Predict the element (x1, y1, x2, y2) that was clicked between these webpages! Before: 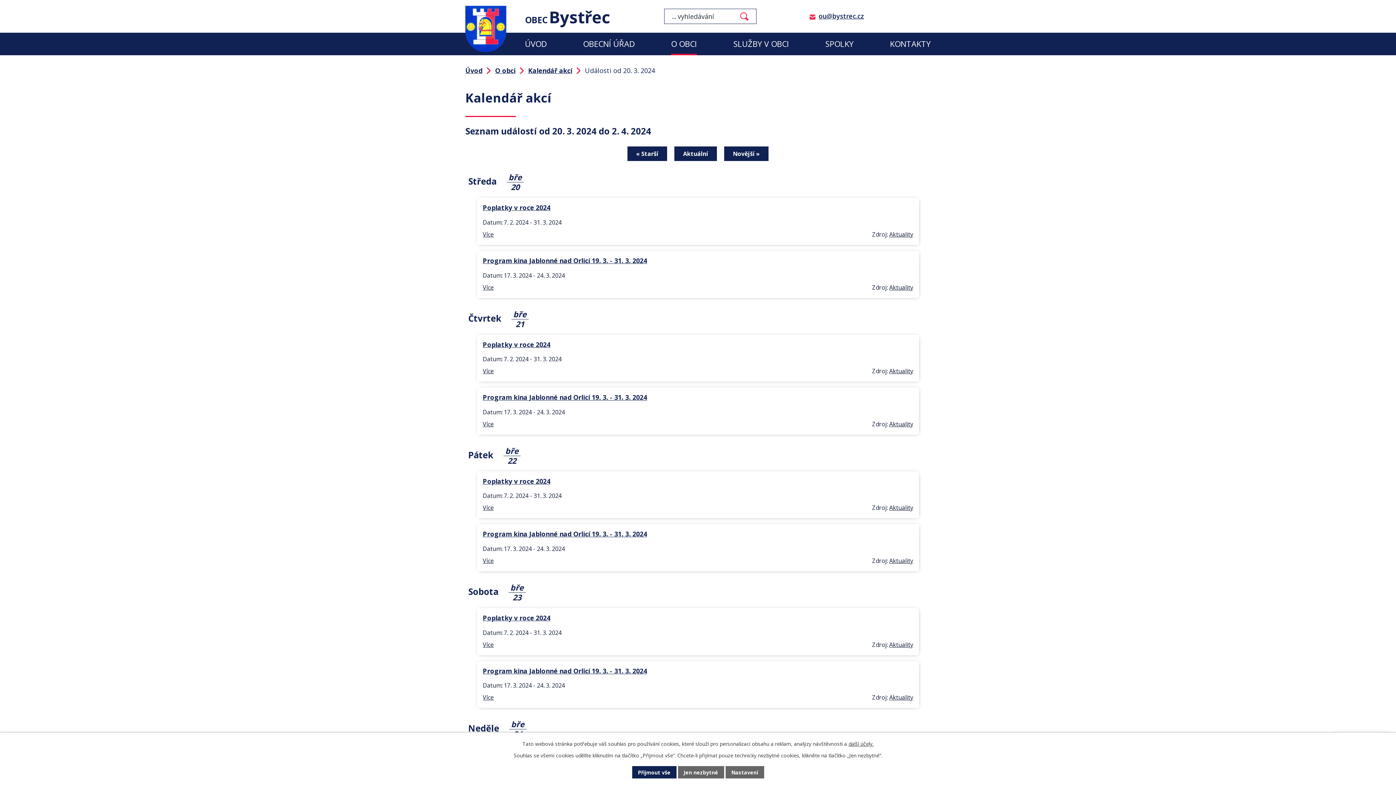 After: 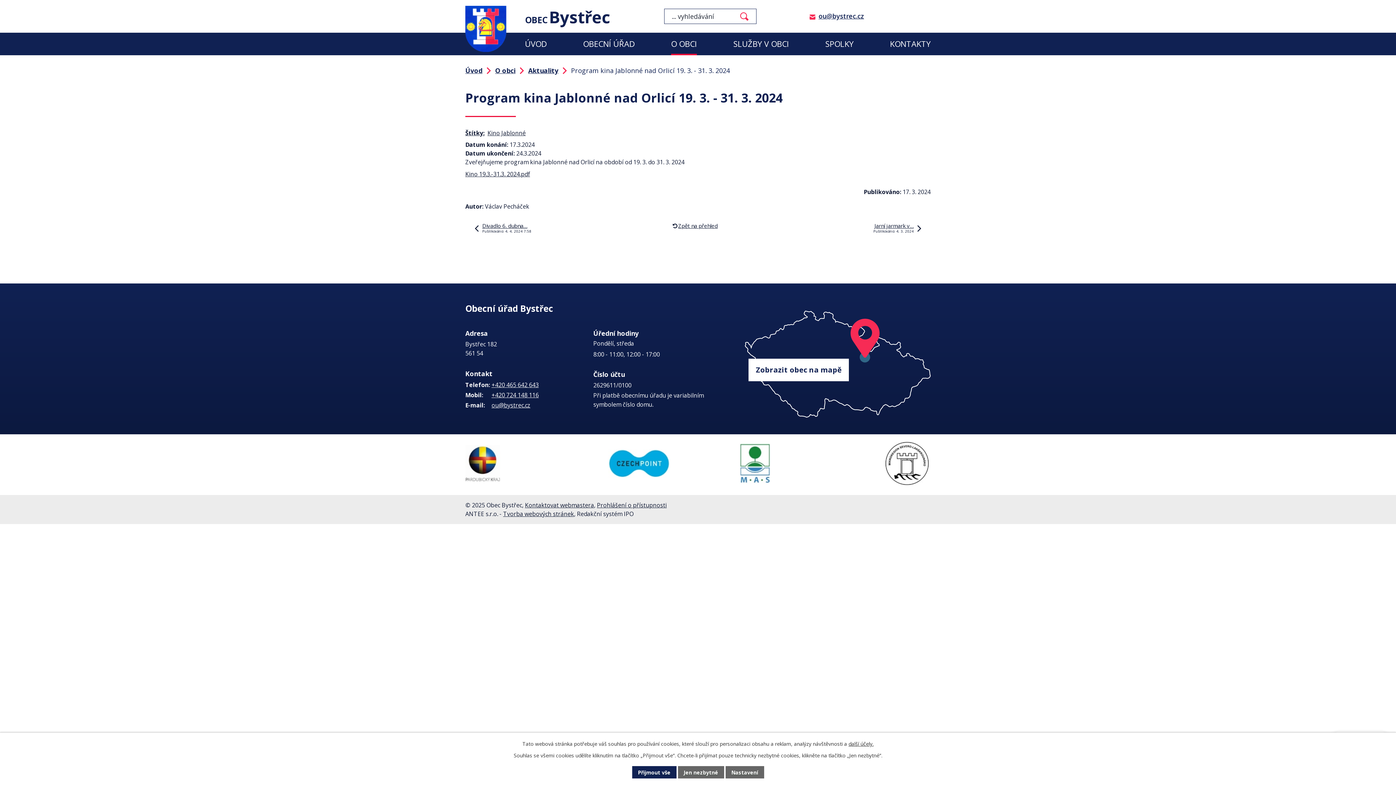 Action: bbox: (482, 256, 647, 265) label: Program kina Jablonné nad Orlicí 19. 3. - 31. 3. 2024